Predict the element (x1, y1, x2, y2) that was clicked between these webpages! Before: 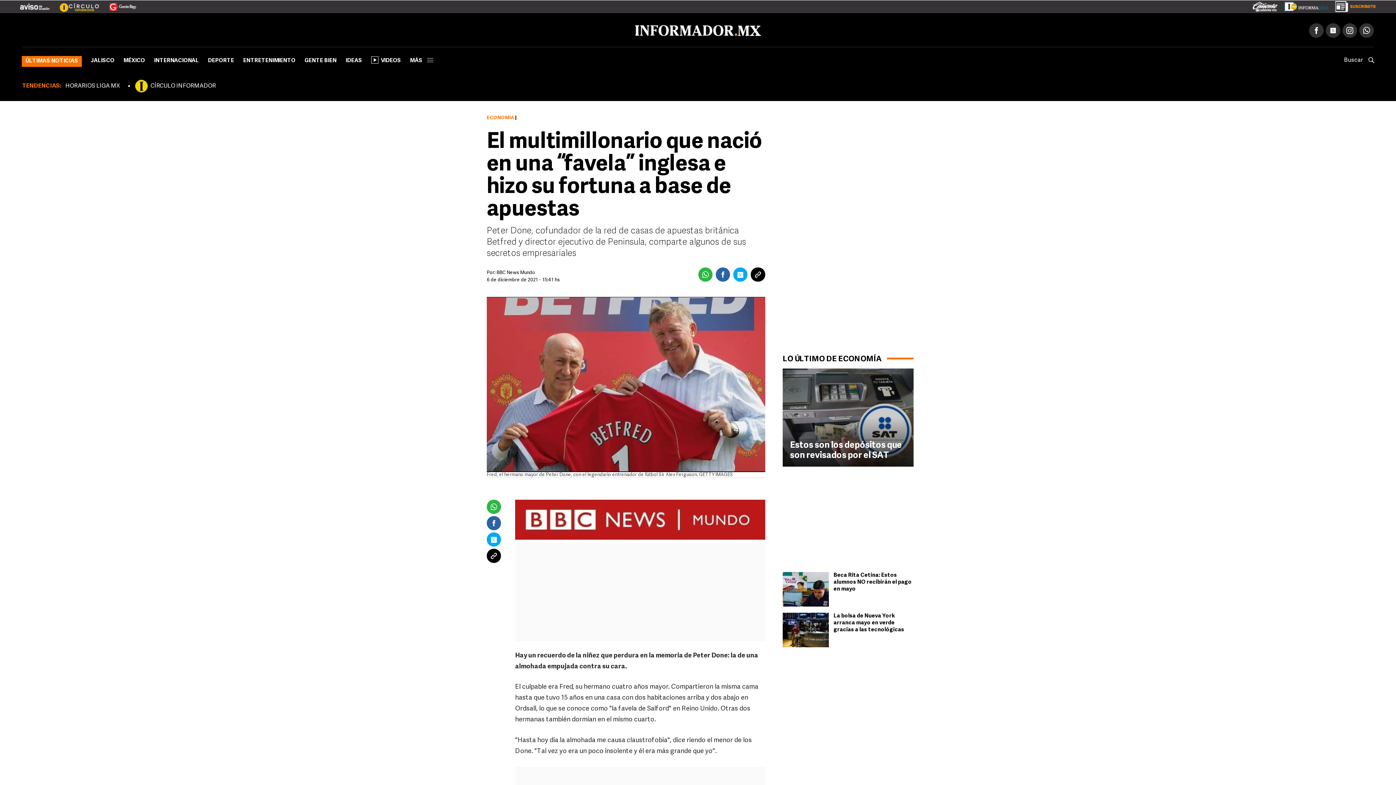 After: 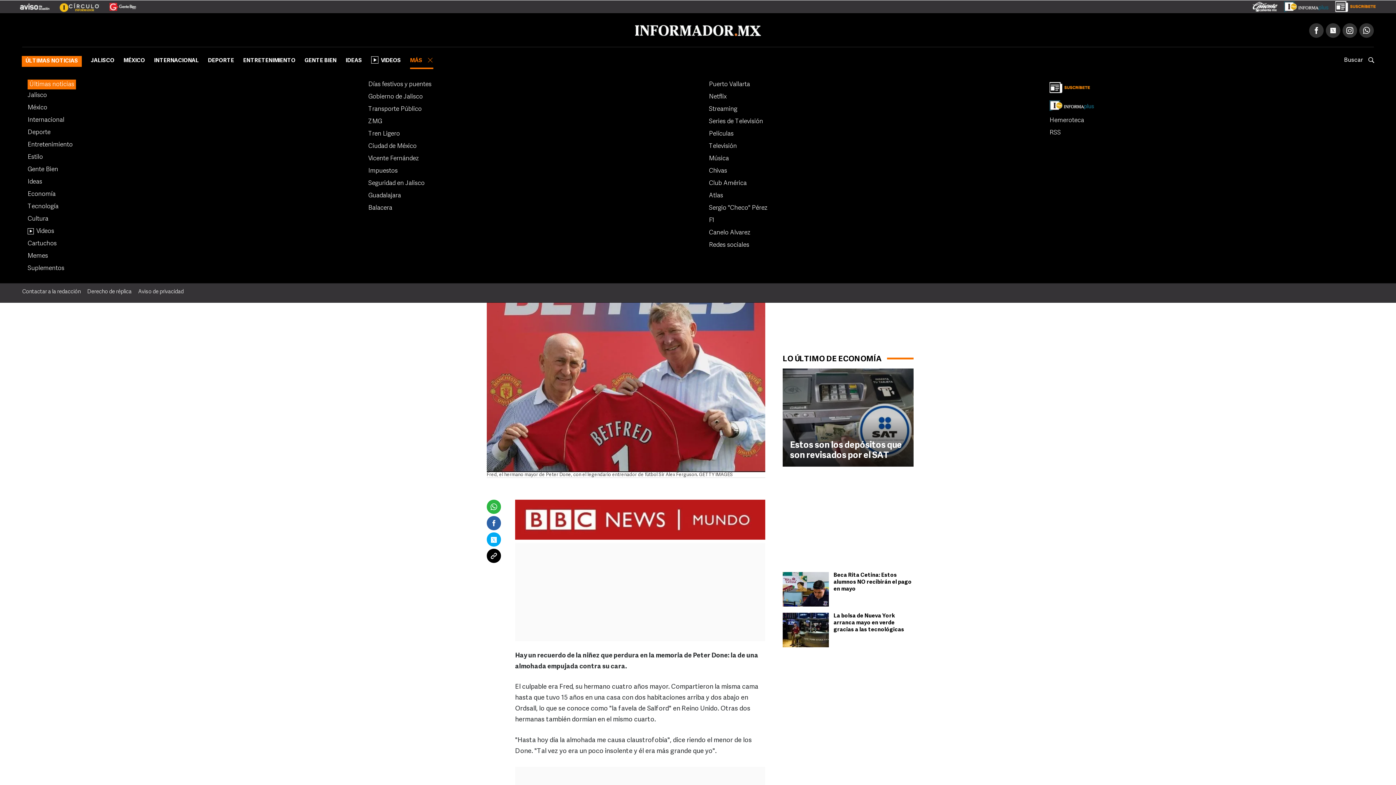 Action: label: MÁS bbox: (410, 55, 433, 69)